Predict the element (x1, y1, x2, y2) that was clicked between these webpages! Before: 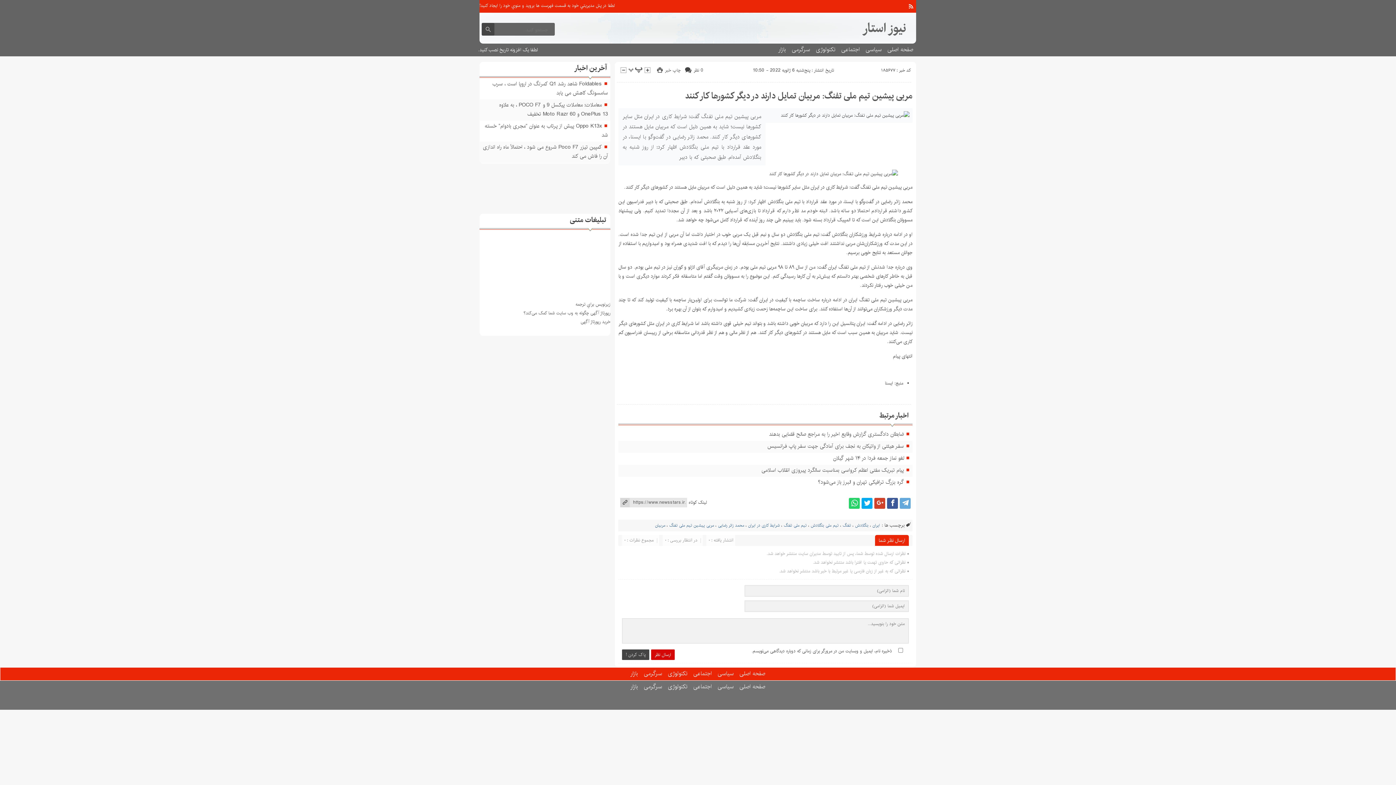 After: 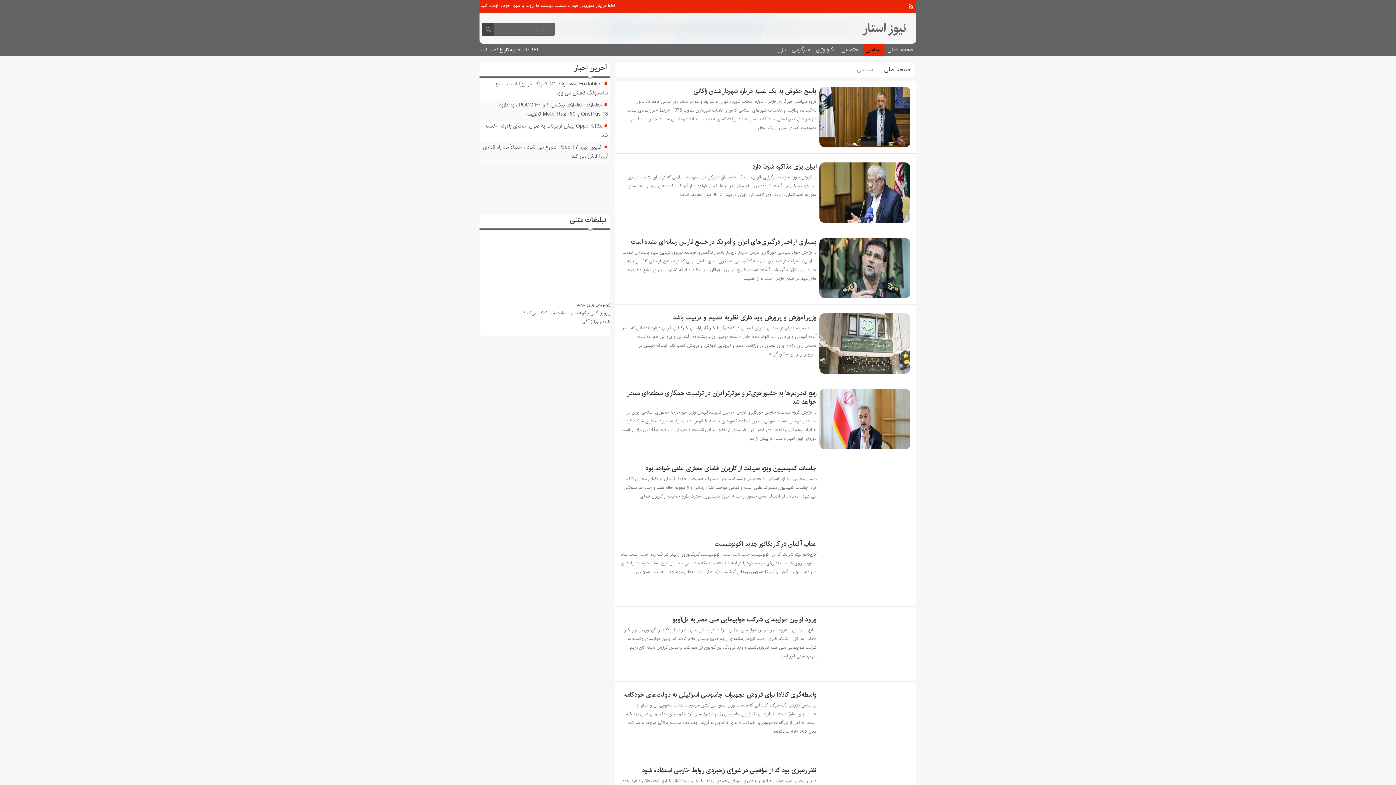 Action: label: سیاسی bbox: (714, 668, 736, 680)